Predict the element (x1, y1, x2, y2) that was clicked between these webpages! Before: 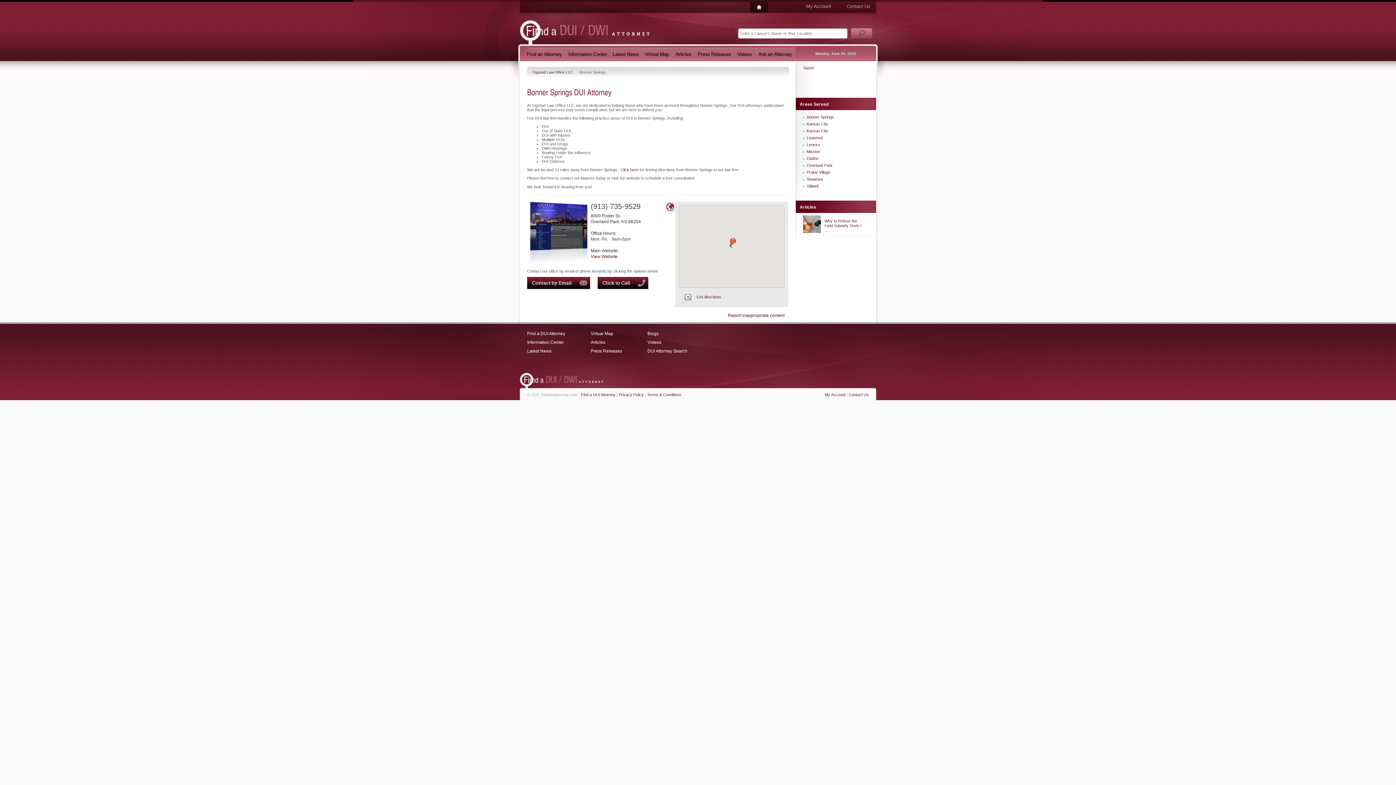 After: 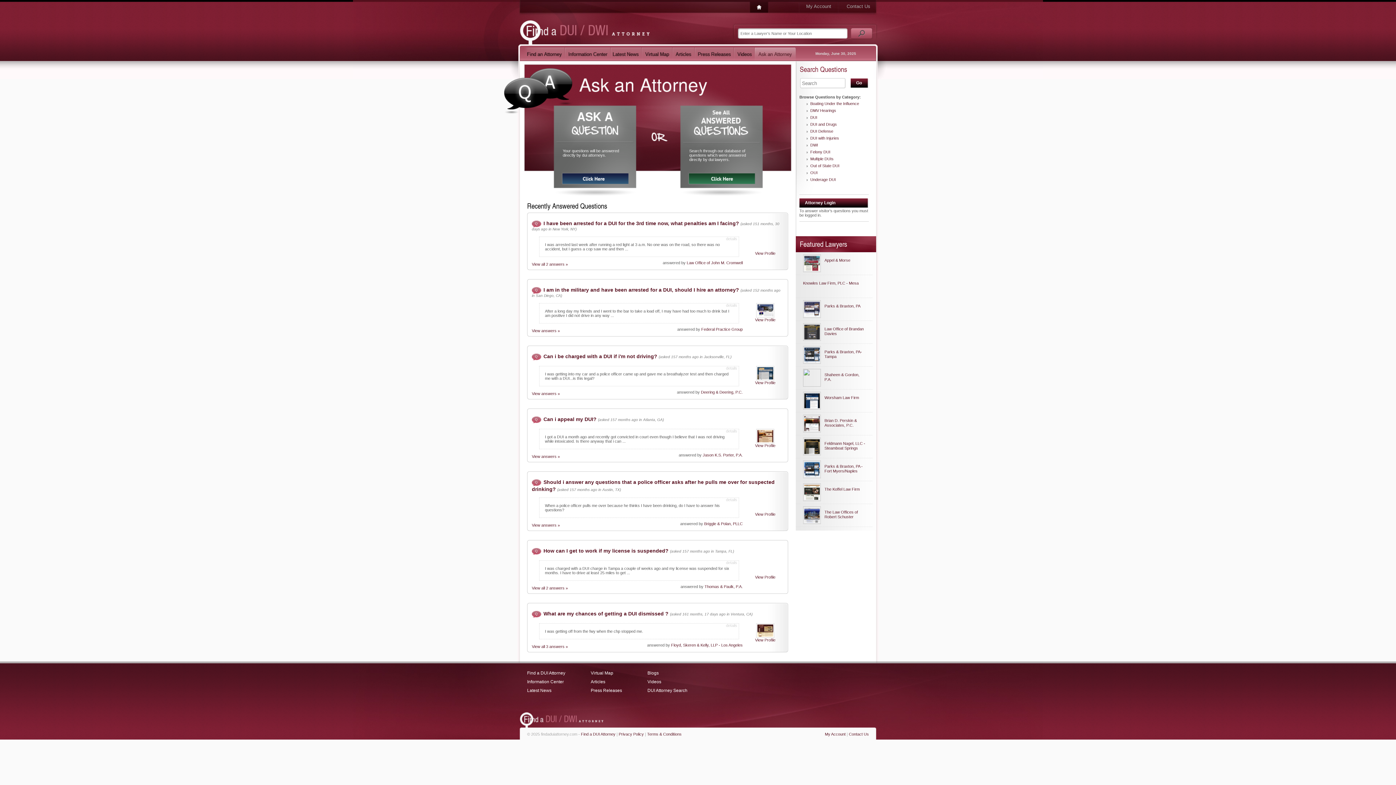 Action: bbox: (754, 45, 796, 61)